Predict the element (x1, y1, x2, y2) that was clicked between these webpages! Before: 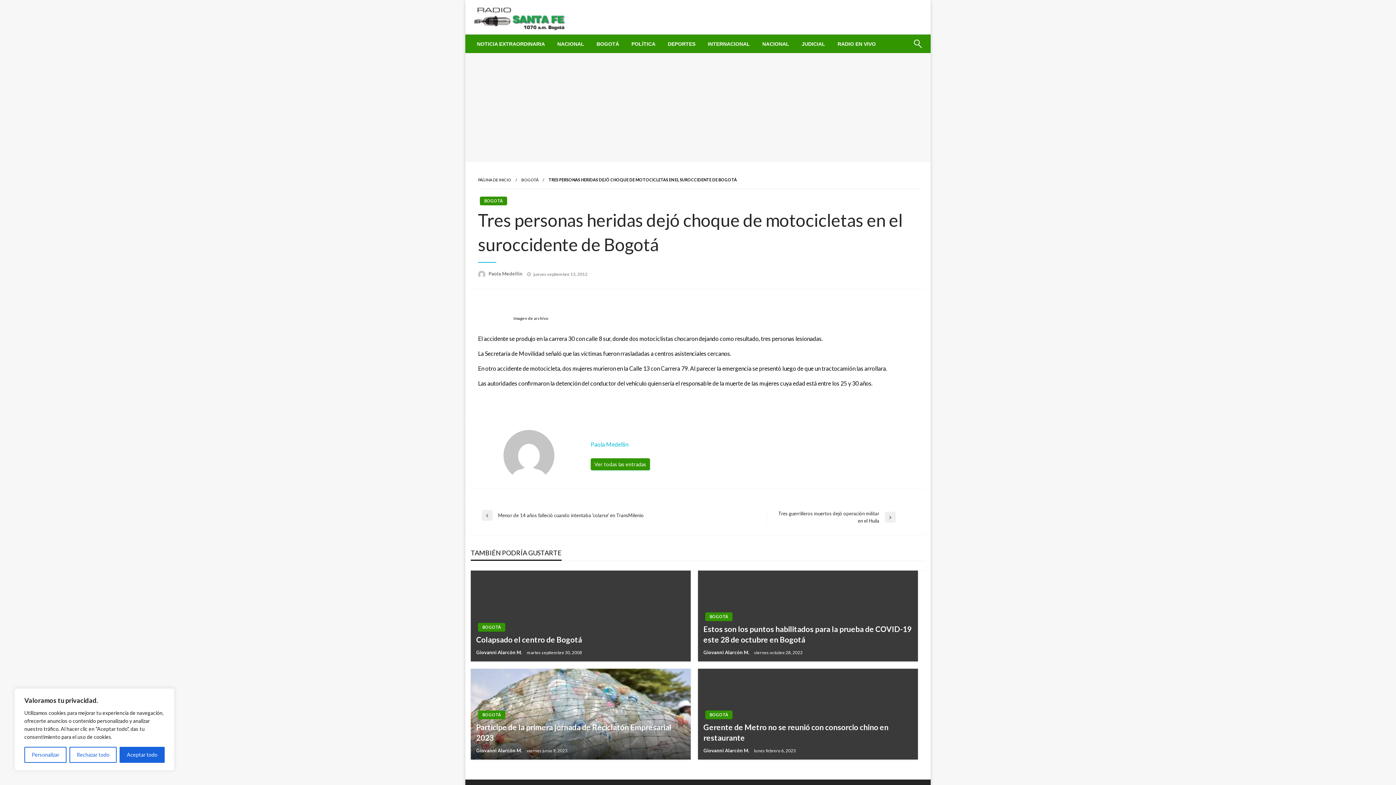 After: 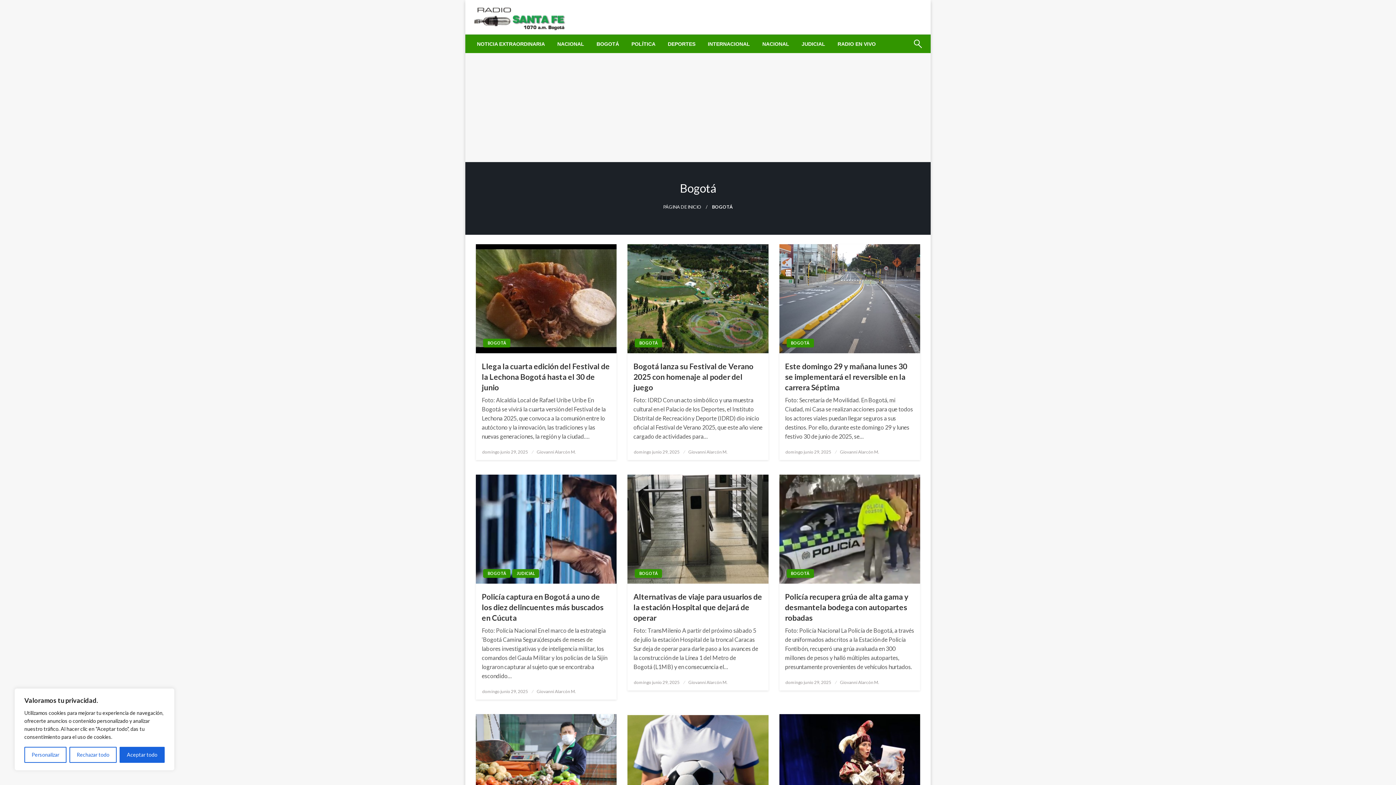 Action: bbox: (480, 196, 507, 205) label: BOGOTÁ